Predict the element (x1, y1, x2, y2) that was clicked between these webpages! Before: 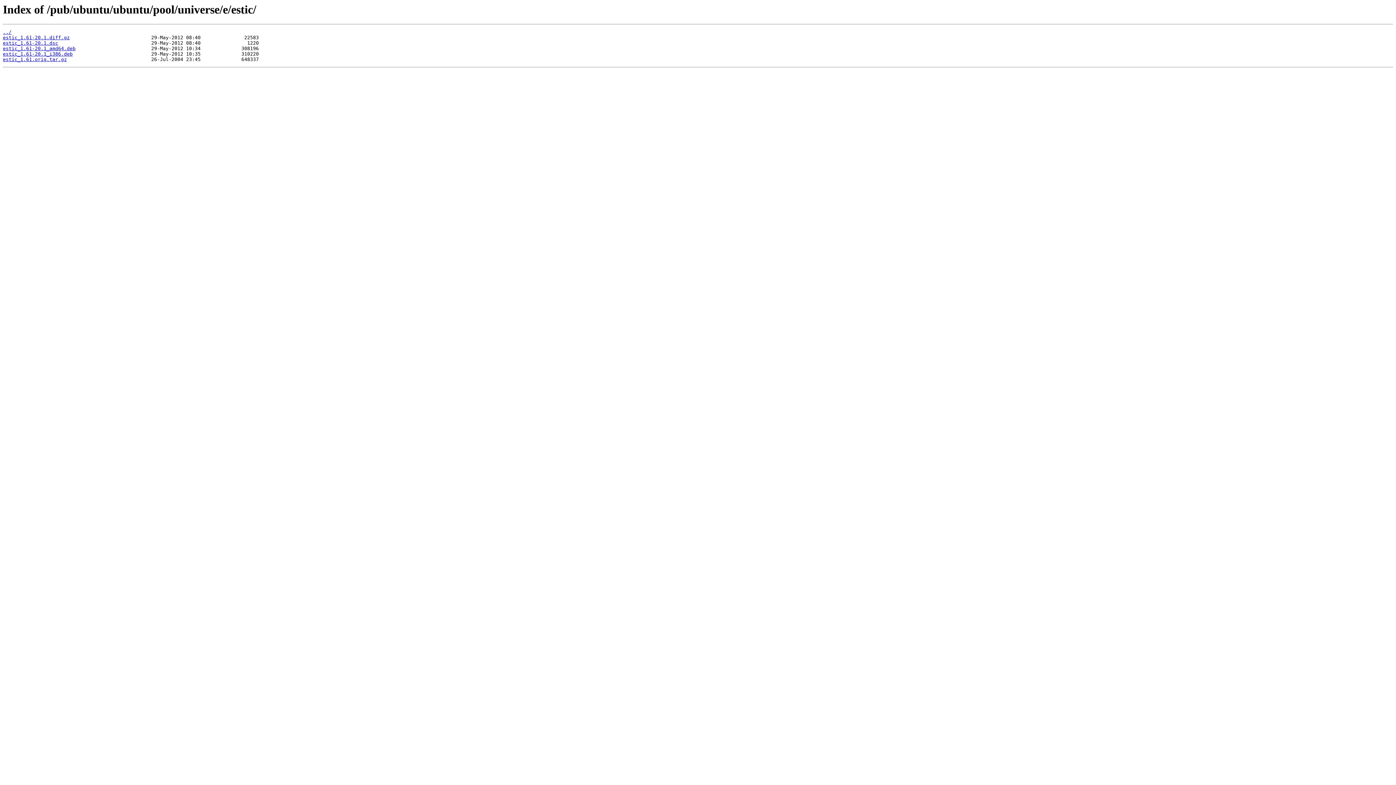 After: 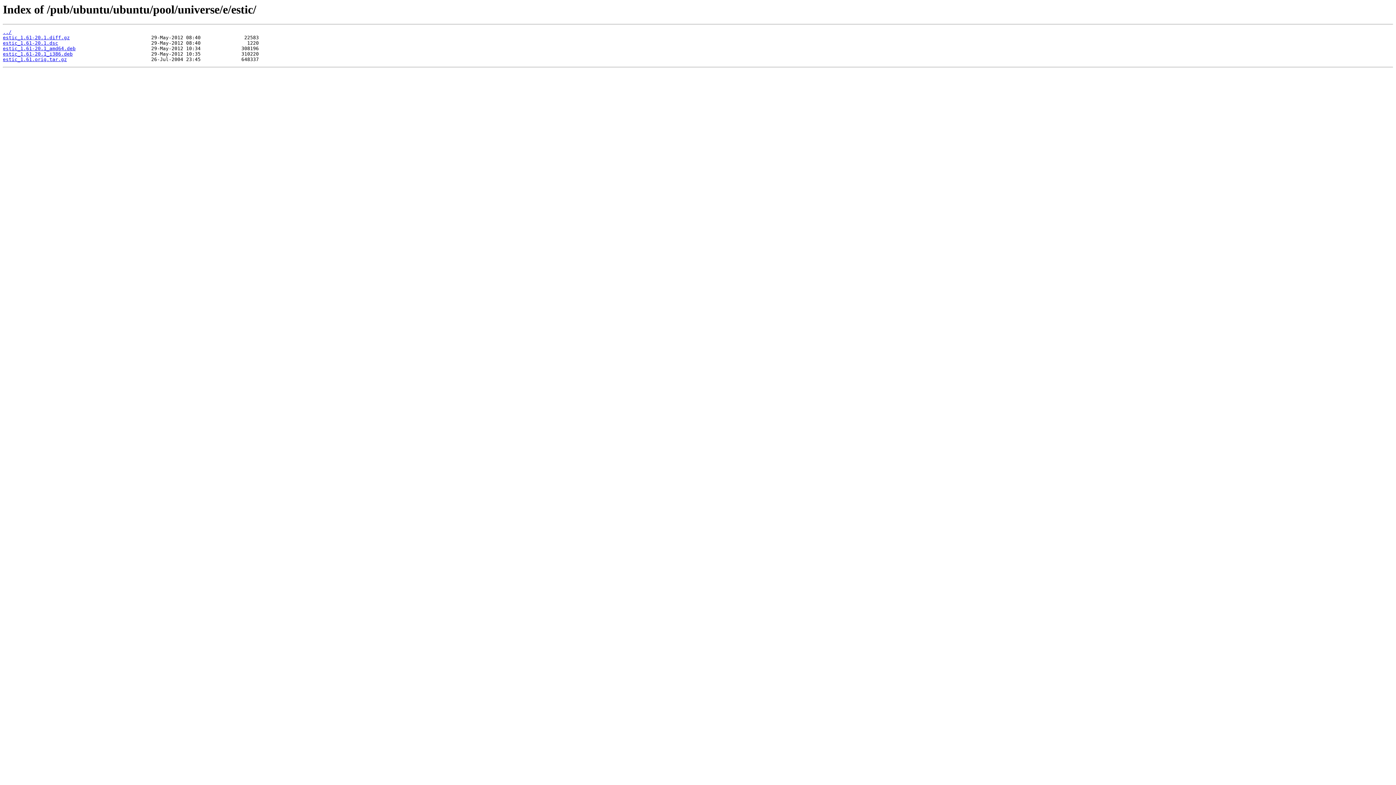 Action: bbox: (2, 40, 58, 45) label: estic_1.61-20.1.dsc